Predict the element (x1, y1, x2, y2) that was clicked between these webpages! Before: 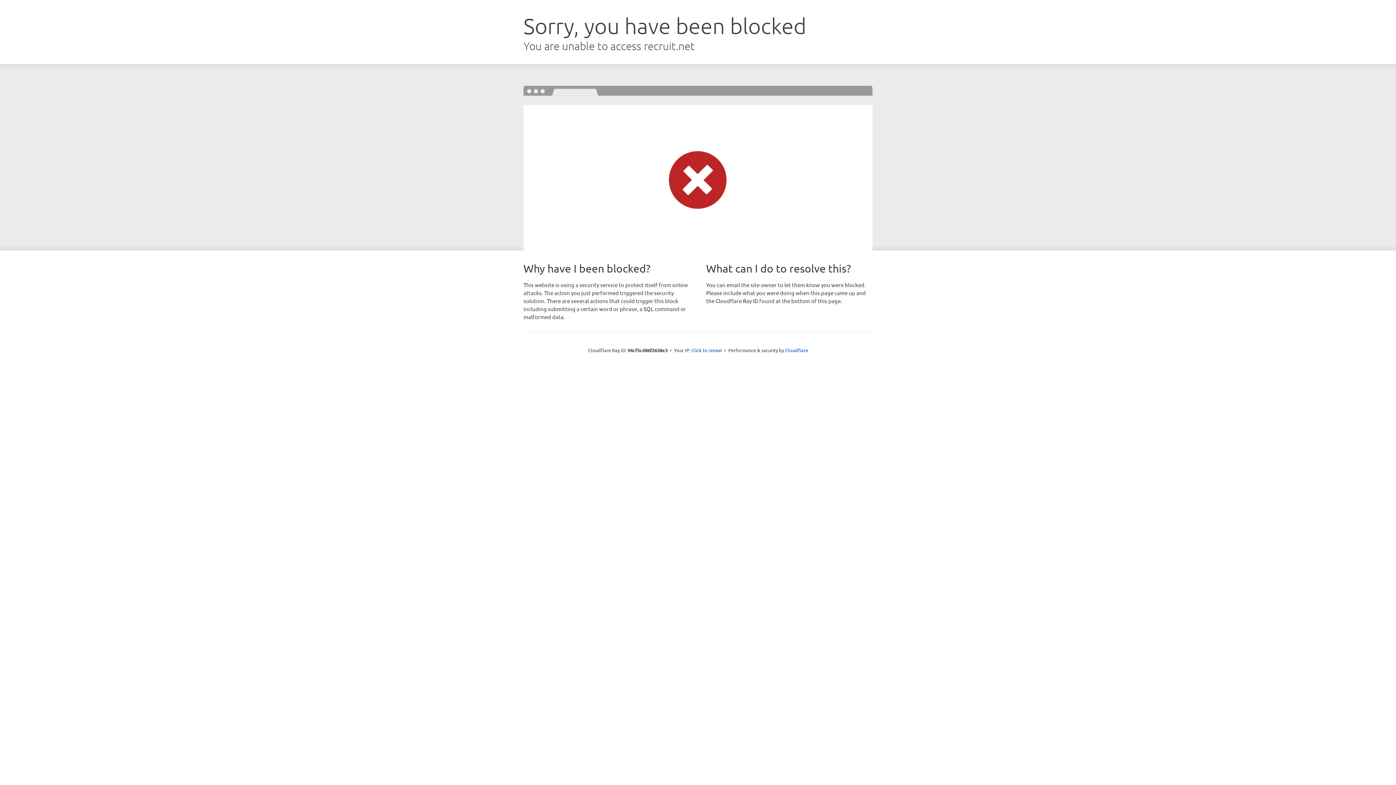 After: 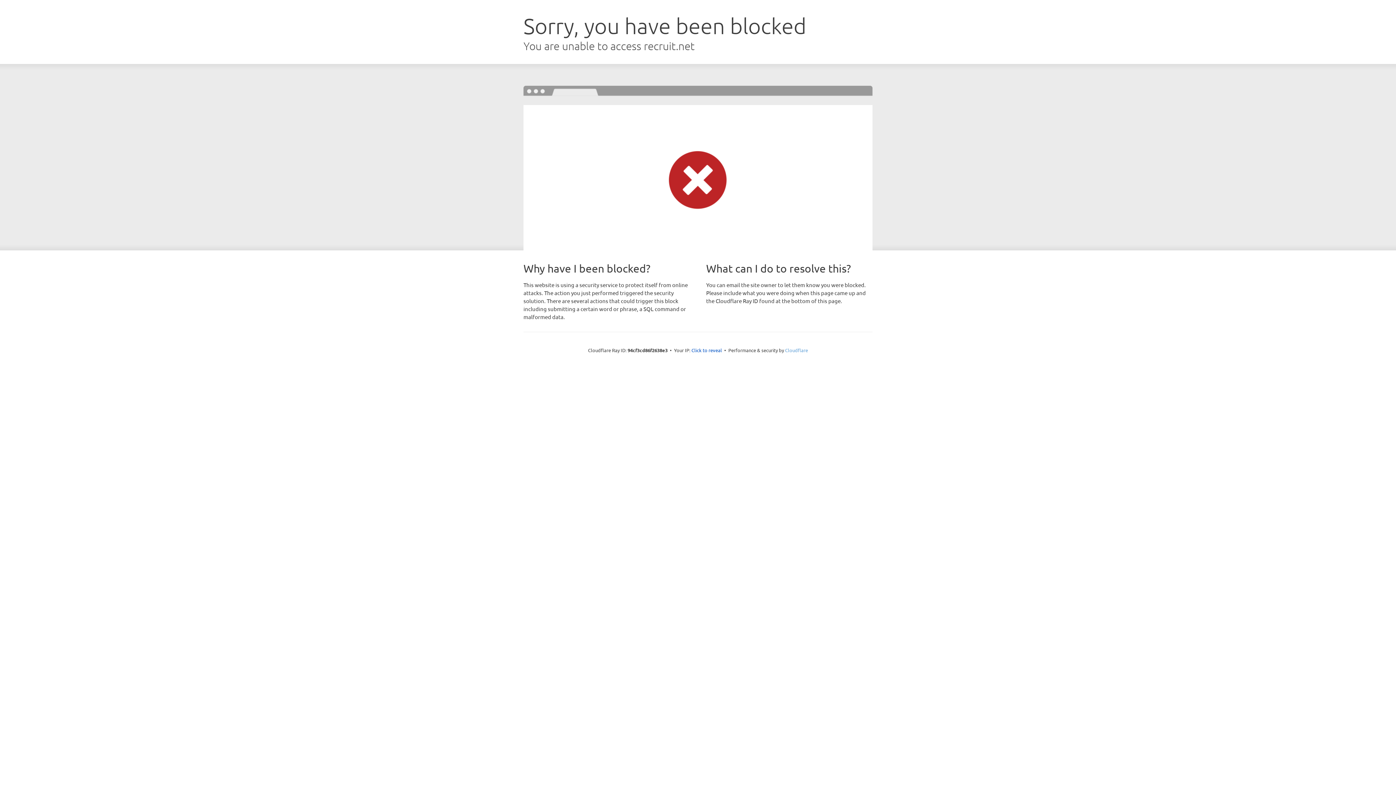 Action: bbox: (785, 347, 808, 353) label: Cloudflare